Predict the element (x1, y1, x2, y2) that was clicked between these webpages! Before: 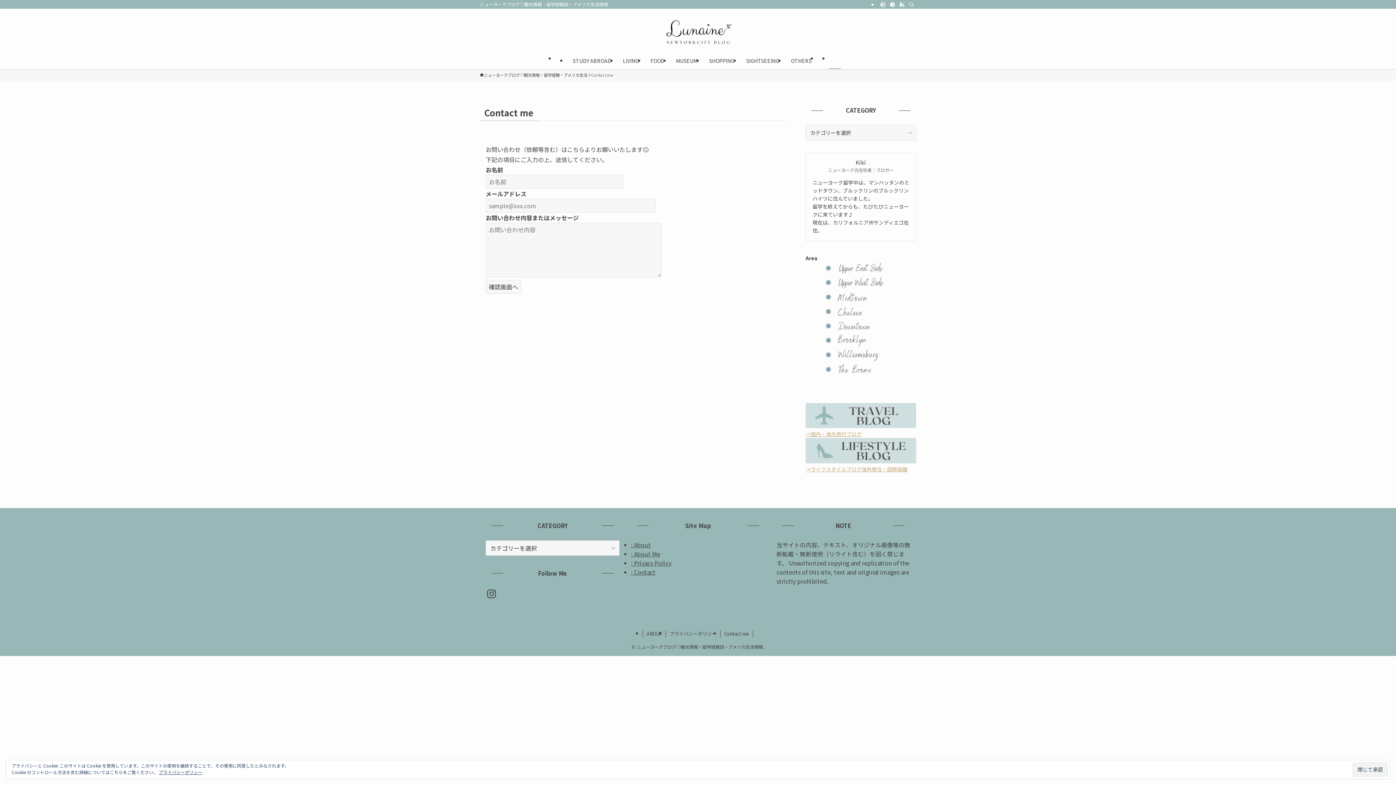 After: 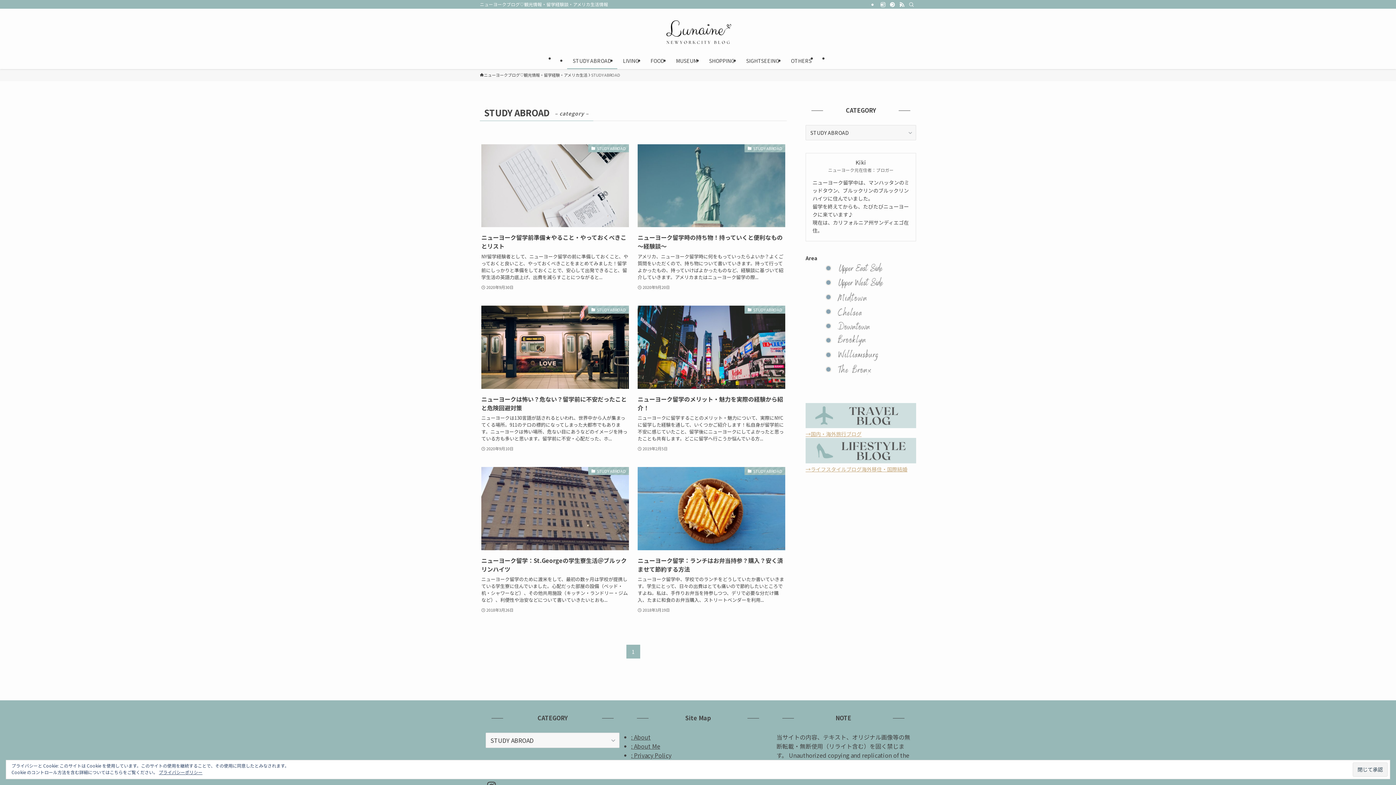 Action: bbox: (567, 52, 617, 69) label: STUDY ABROAD